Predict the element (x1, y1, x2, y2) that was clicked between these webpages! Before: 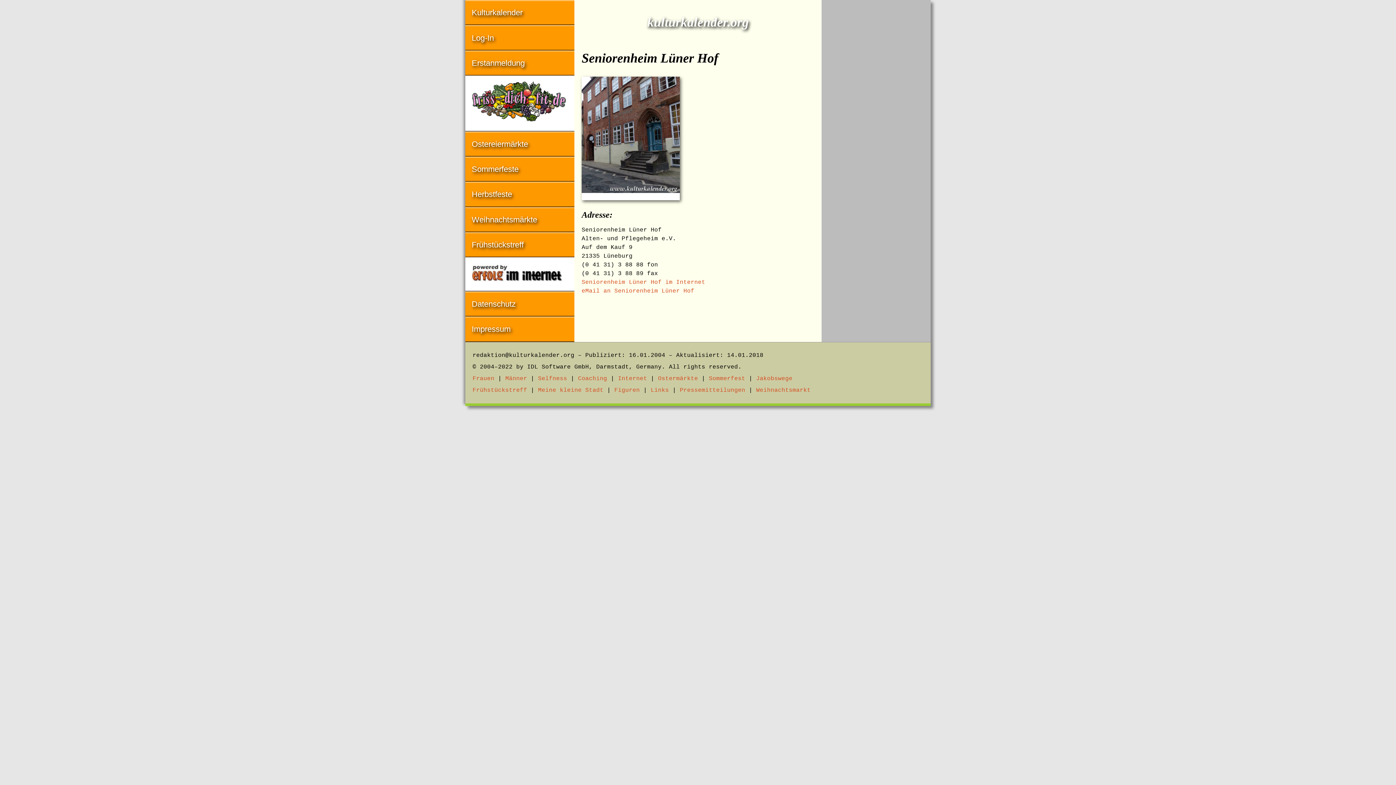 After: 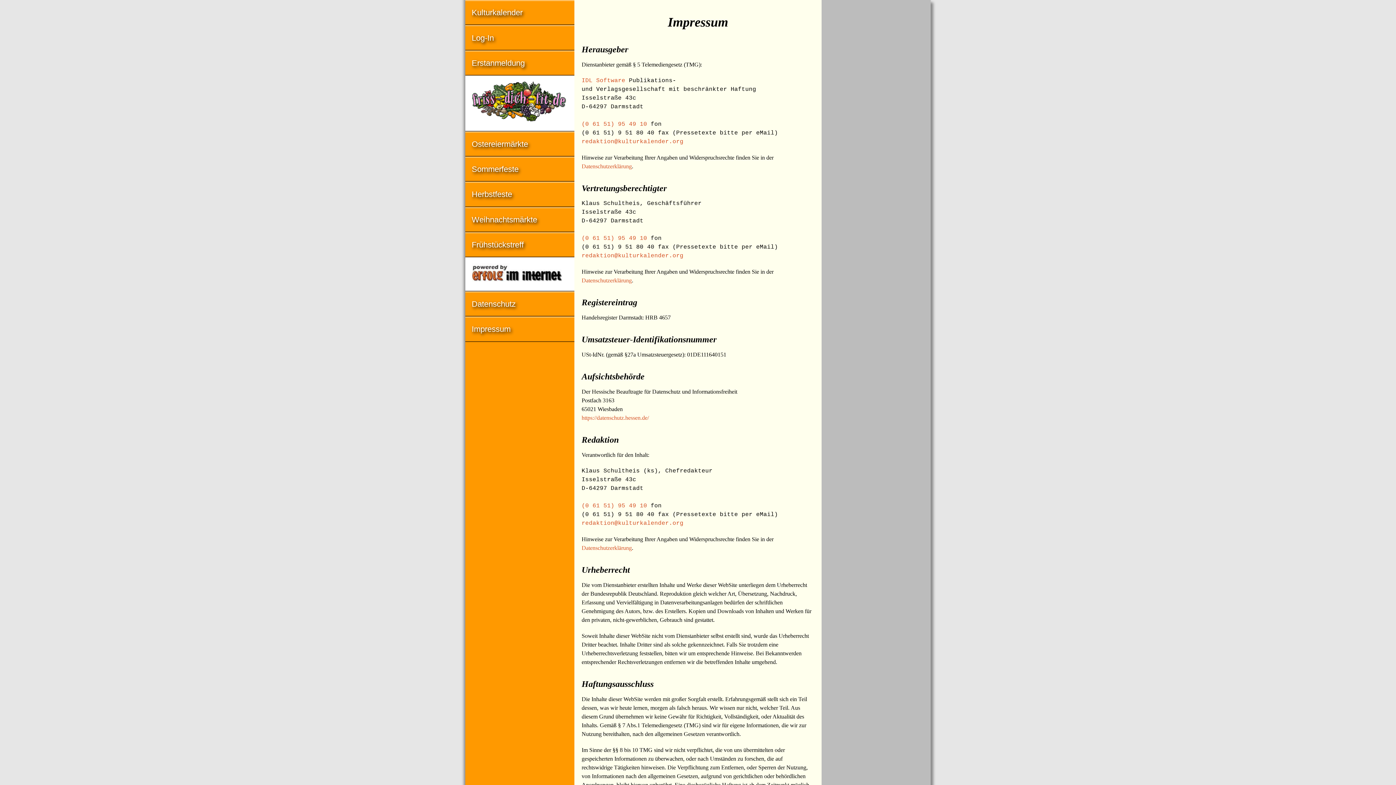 Action: label: Impressum bbox: (465, 317, 574, 341)